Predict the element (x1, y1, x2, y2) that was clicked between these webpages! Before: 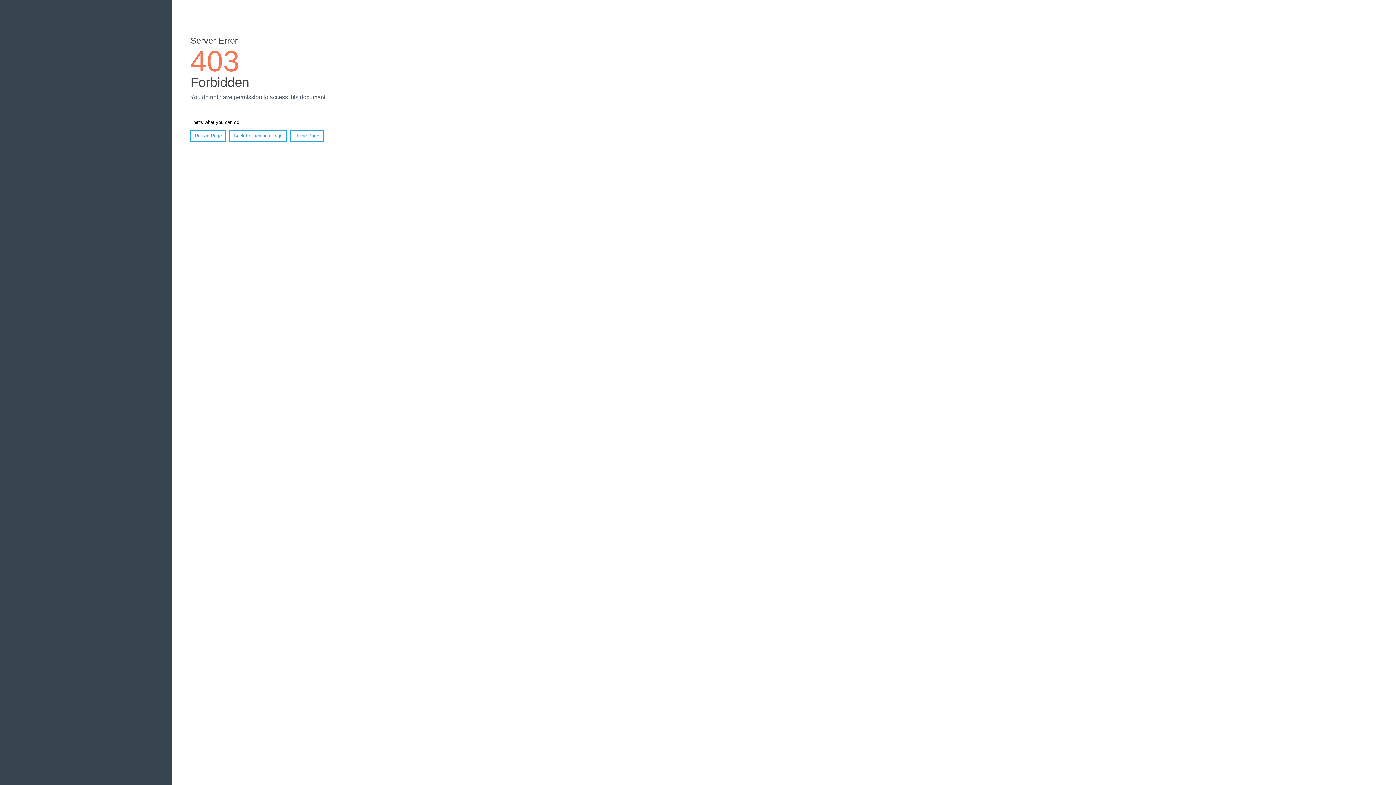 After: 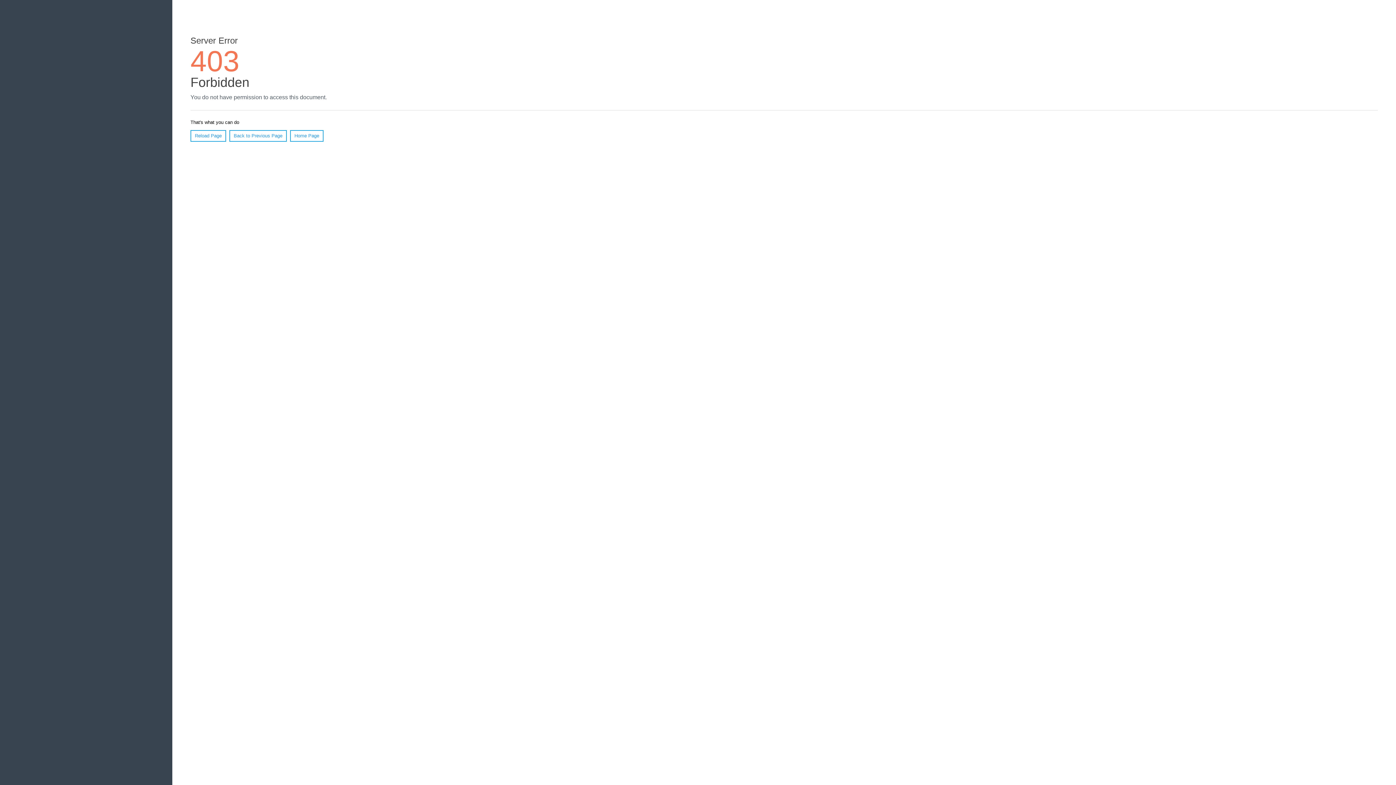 Action: label: Reload Page bbox: (190, 130, 226, 141)